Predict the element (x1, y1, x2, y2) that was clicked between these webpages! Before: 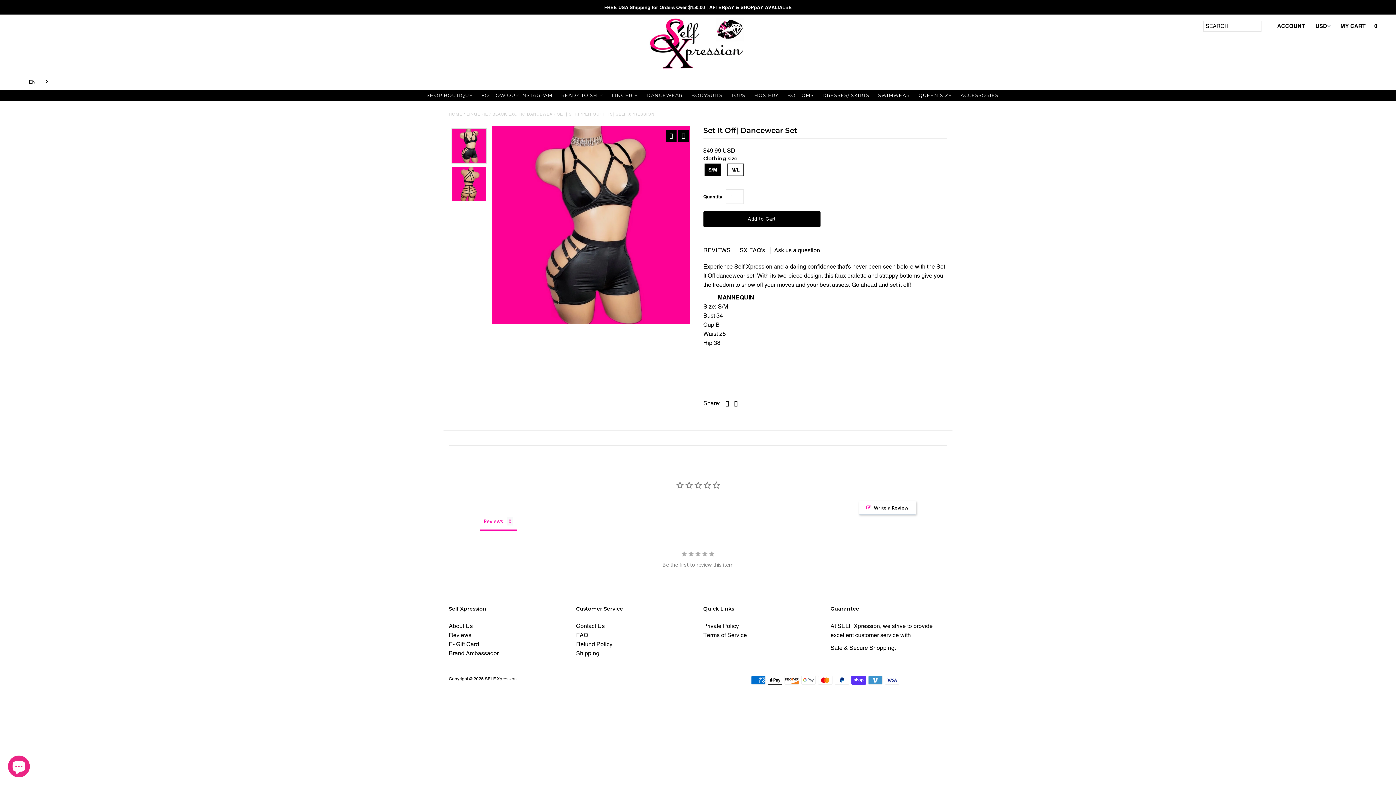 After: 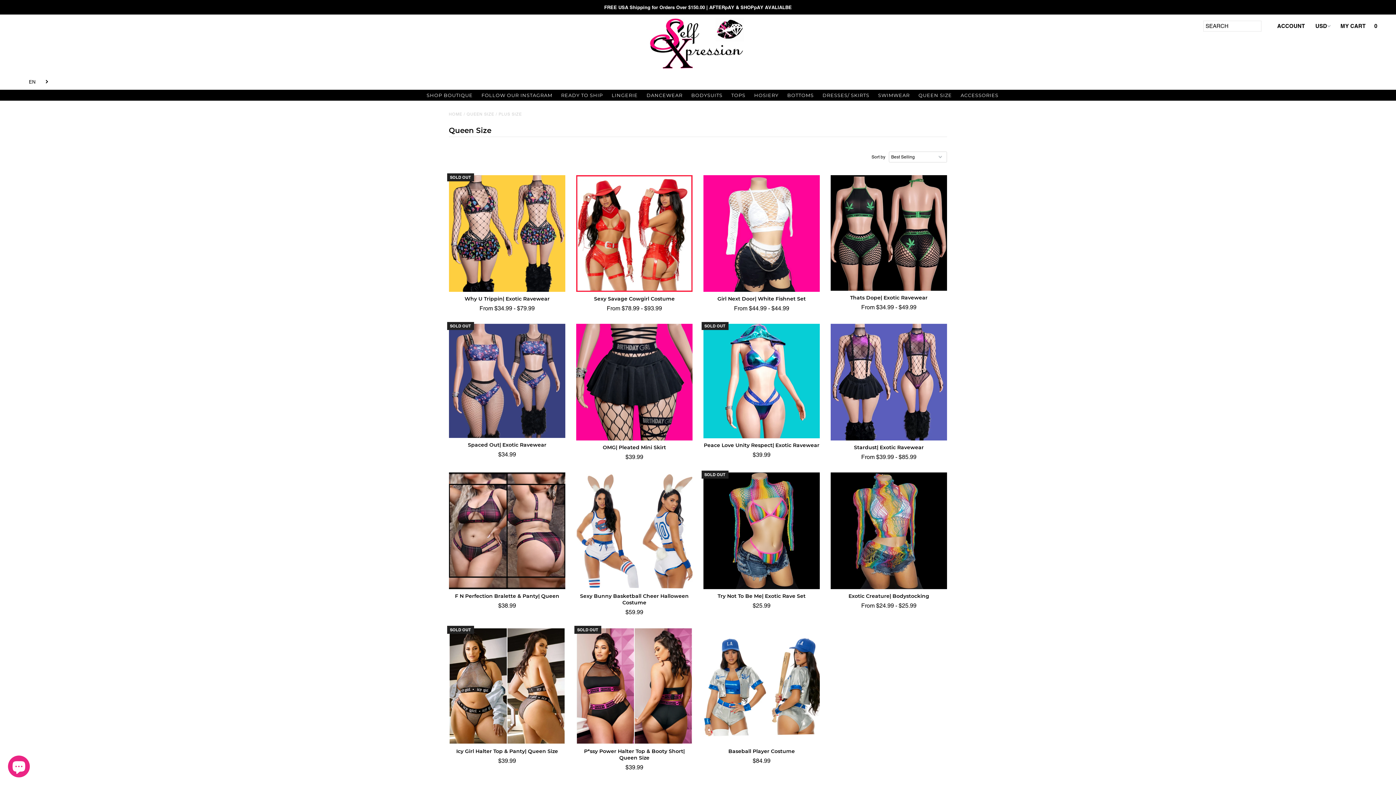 Action: label: QUEEN SIZE bbox: (915, 89, 955, 100)